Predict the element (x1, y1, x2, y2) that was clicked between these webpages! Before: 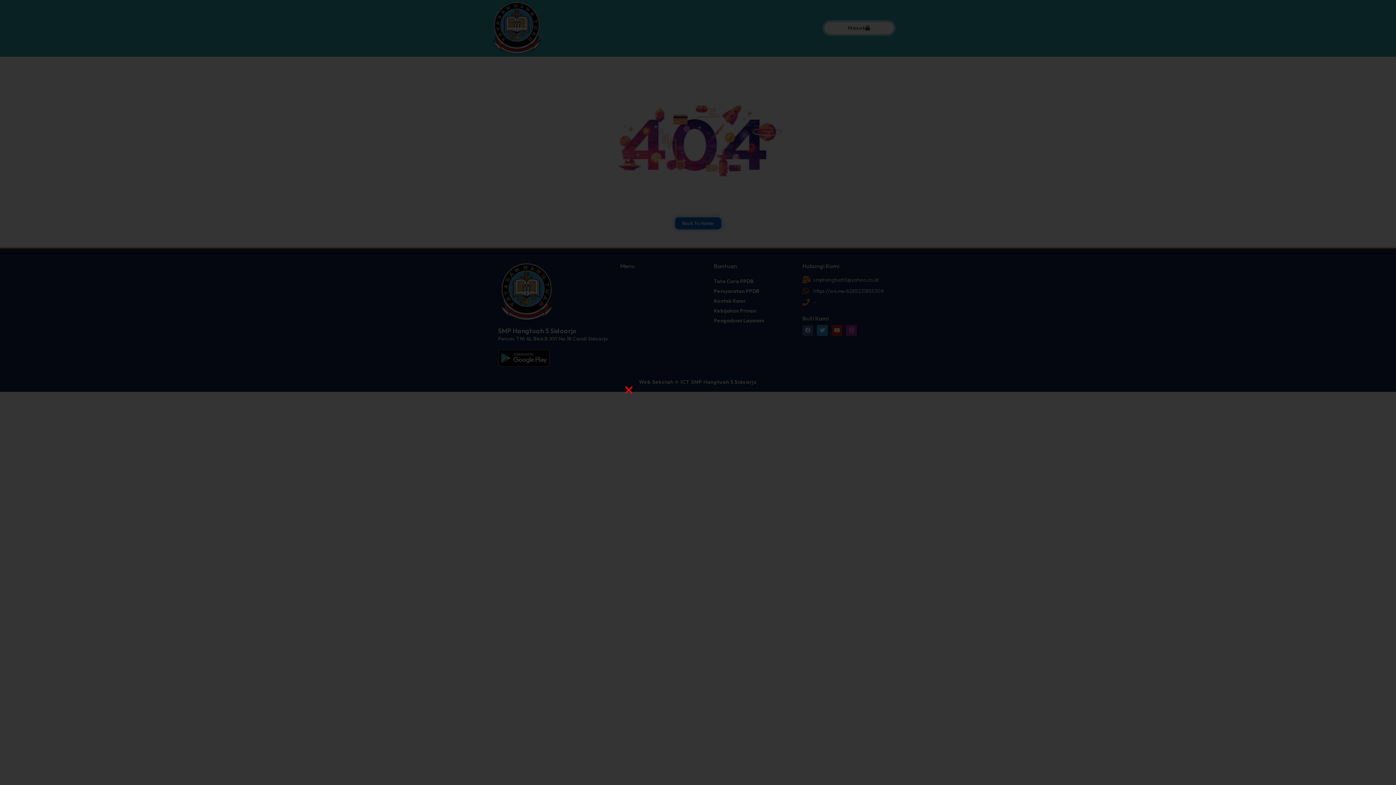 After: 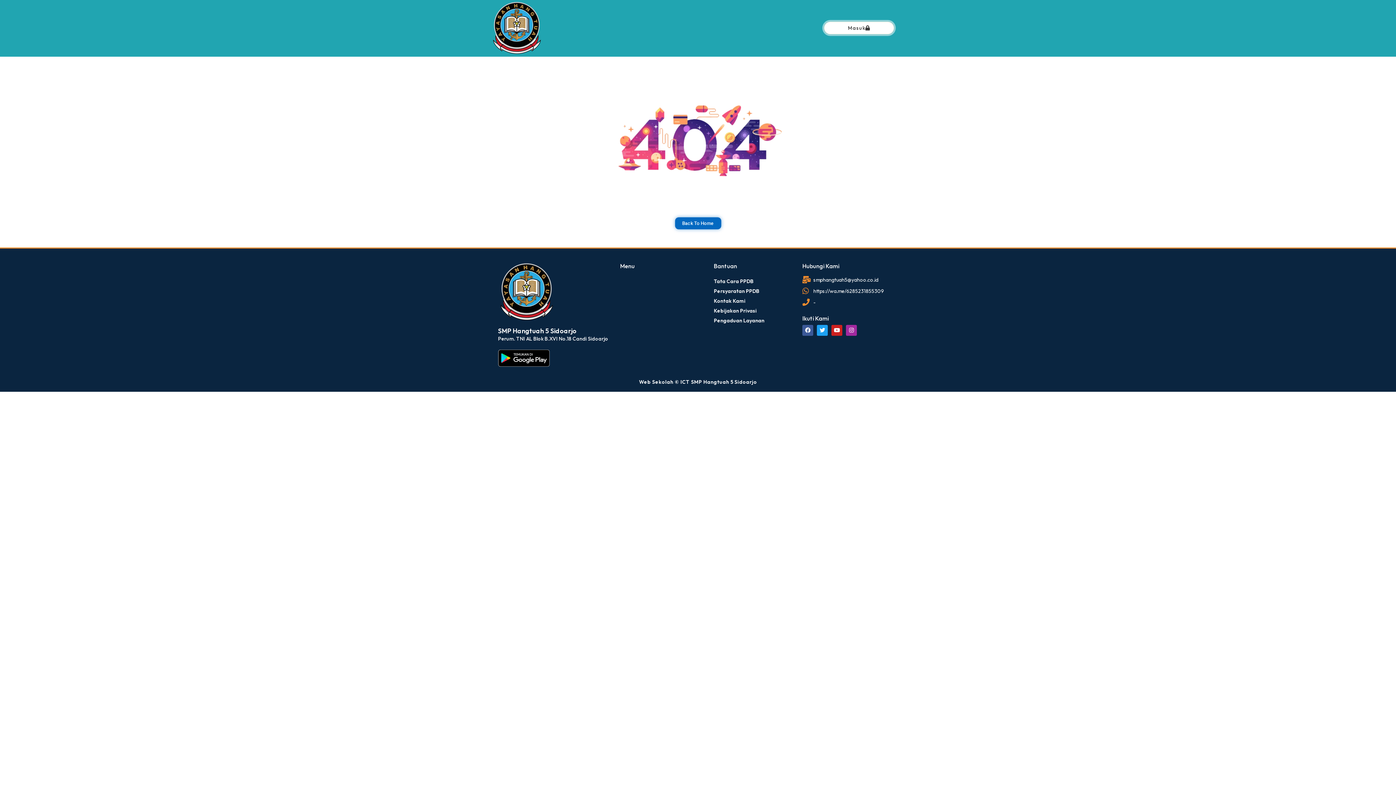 Action: label: Close bbox: (623, 385, 634, 395)